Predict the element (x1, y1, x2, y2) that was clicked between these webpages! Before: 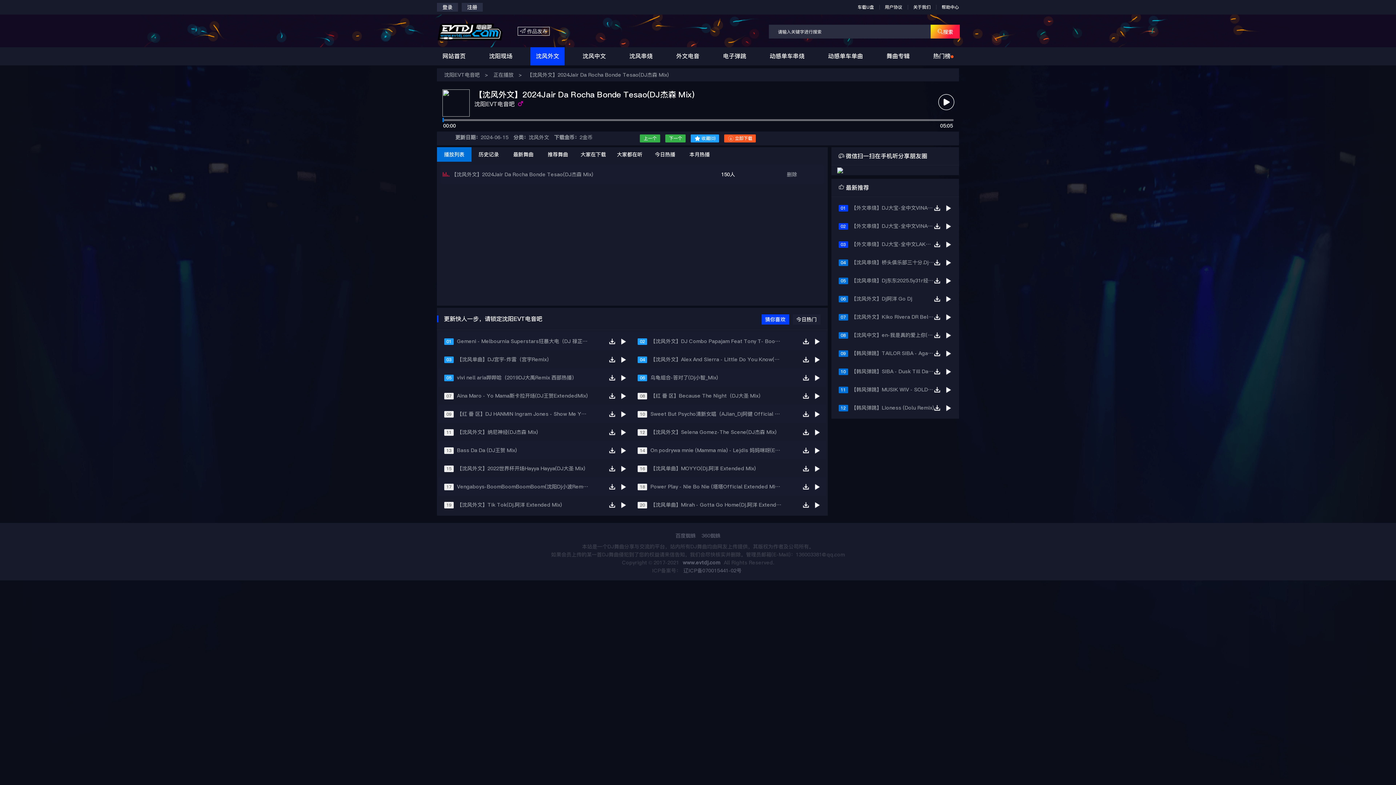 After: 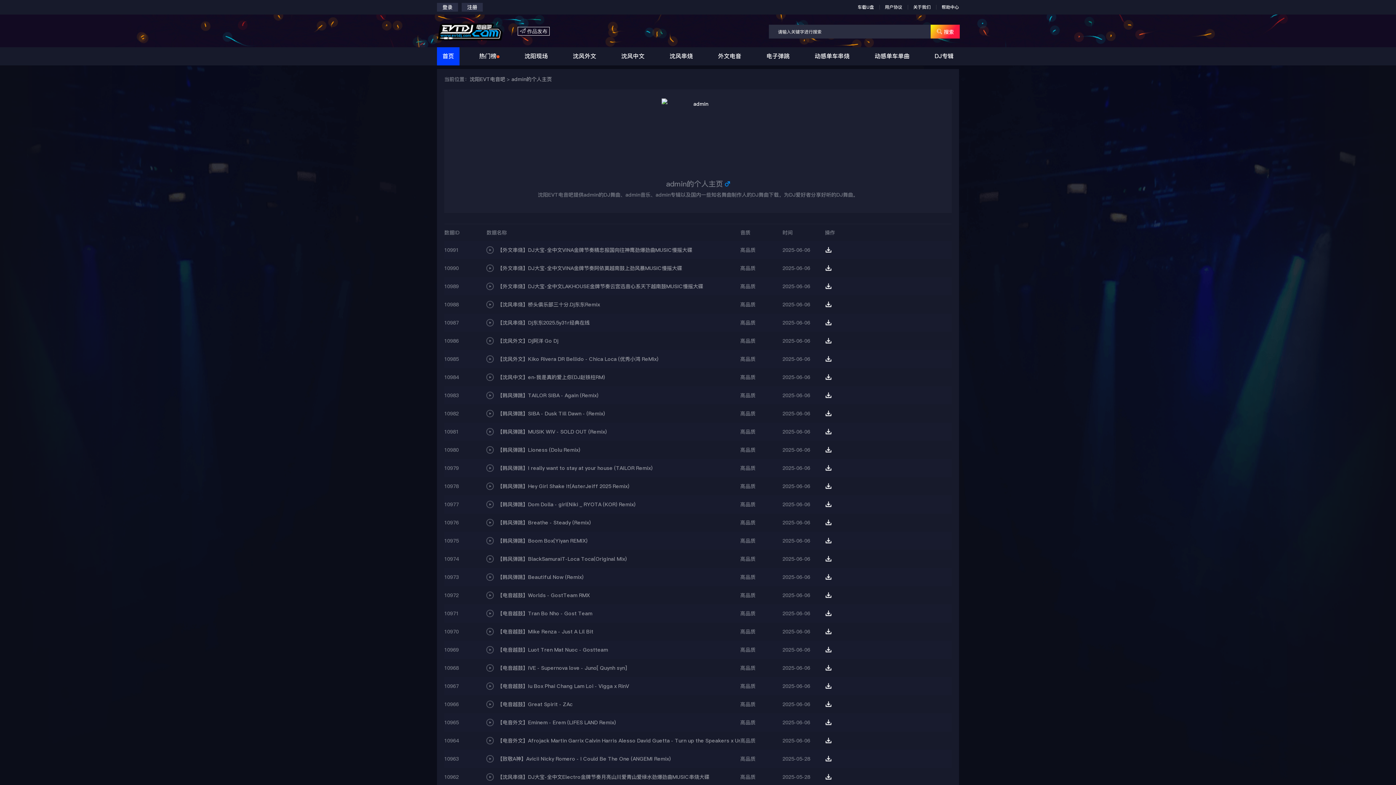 Action: bbox: (474, 101, 523, 107) label: 沈阳EVT电音吧 